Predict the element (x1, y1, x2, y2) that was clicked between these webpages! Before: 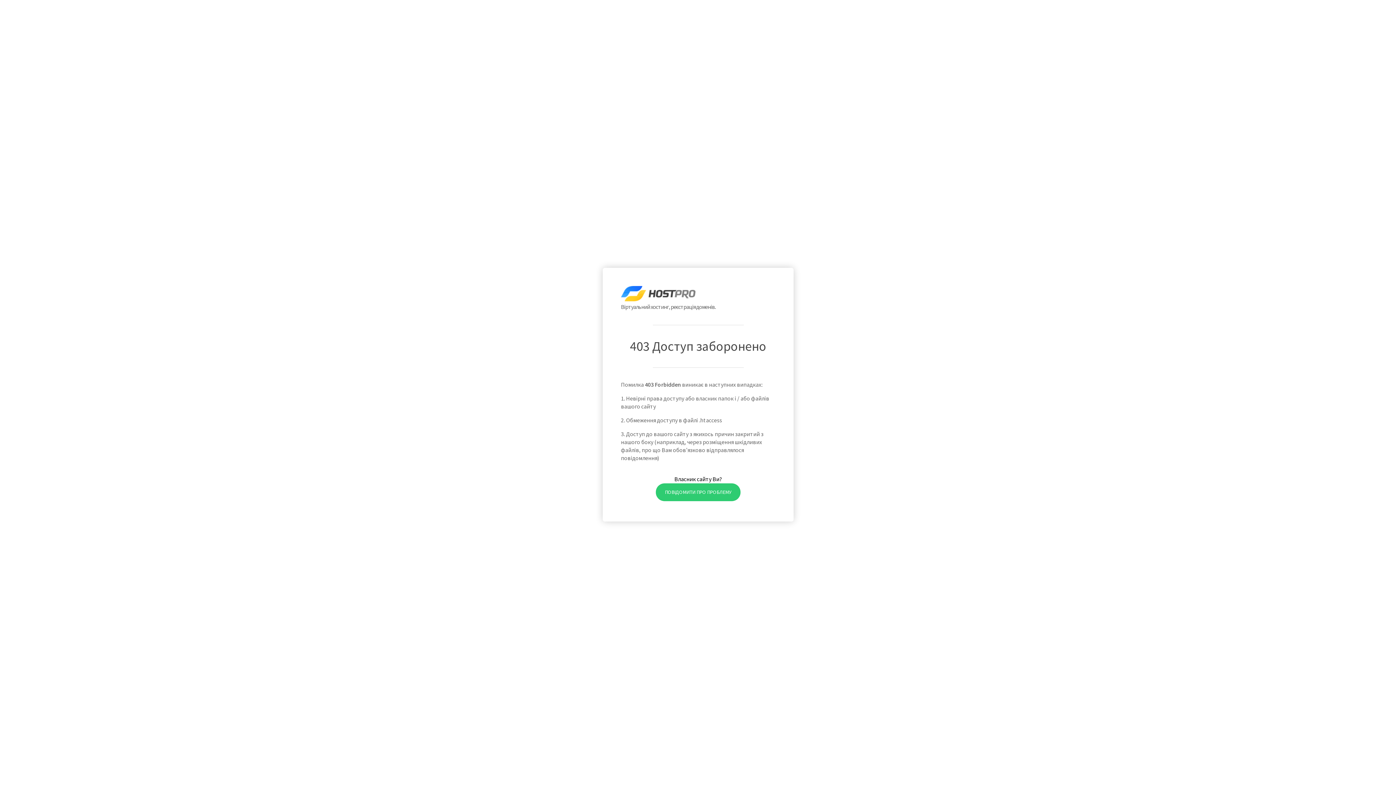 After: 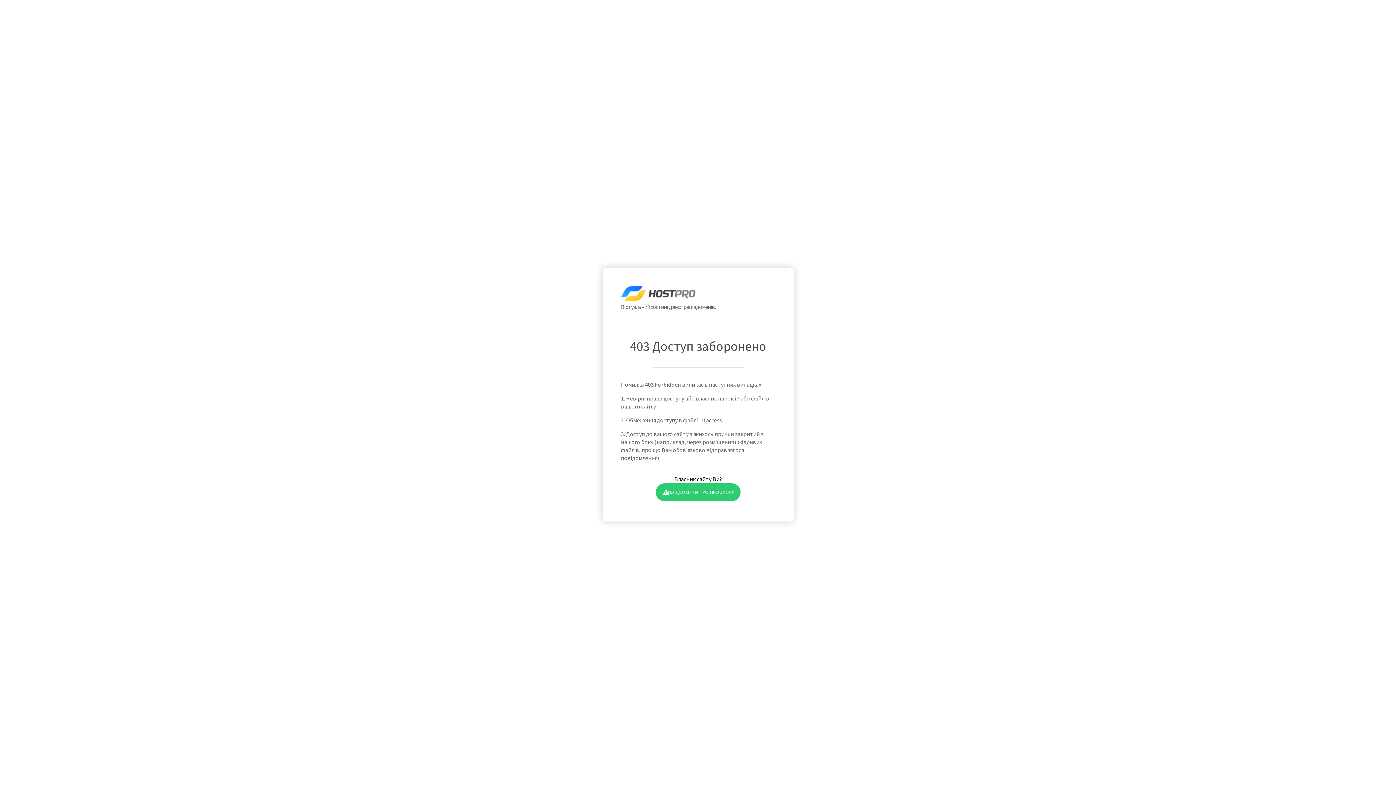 Action: bbox: (655, 483, 740, 501) label: ПОВІДОМИТИ ПРО ПРОБЛЕМУ